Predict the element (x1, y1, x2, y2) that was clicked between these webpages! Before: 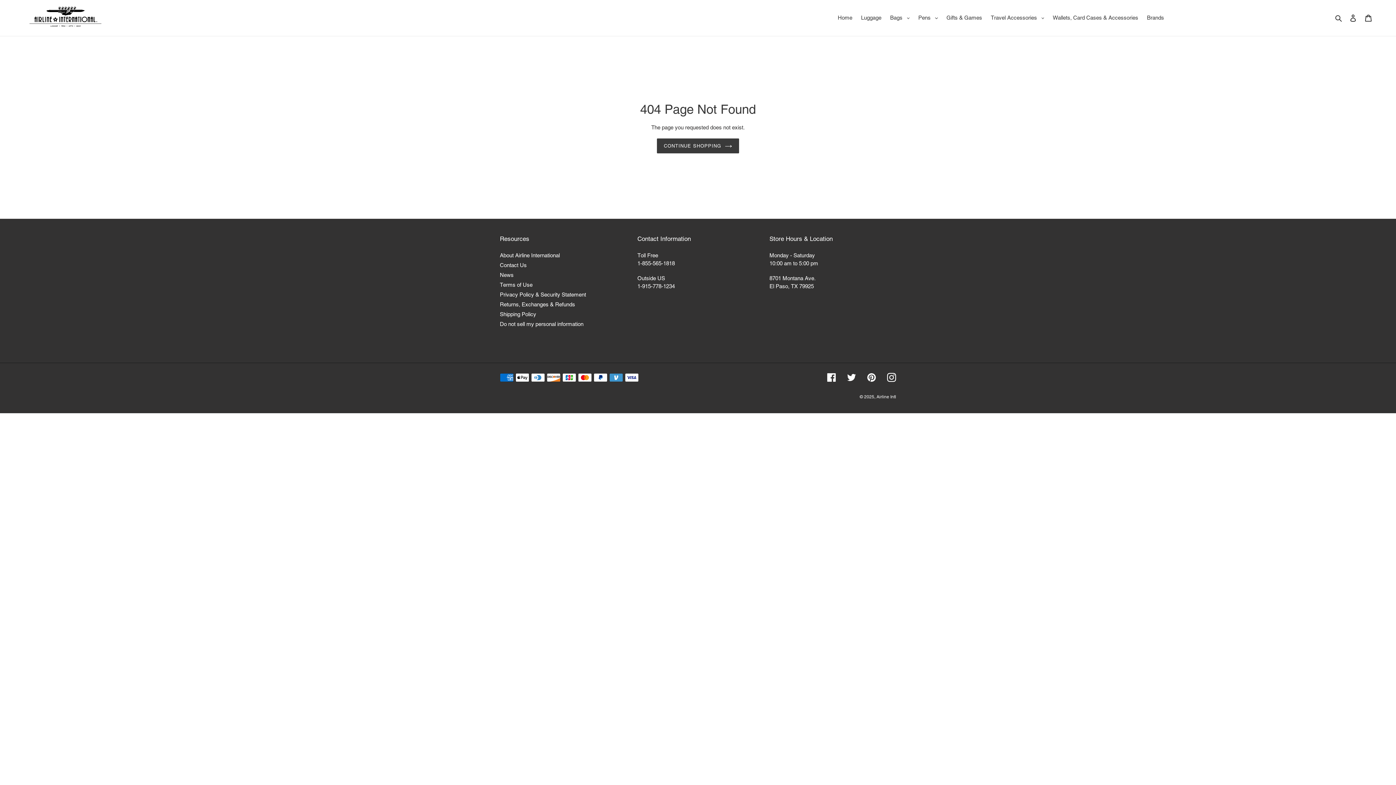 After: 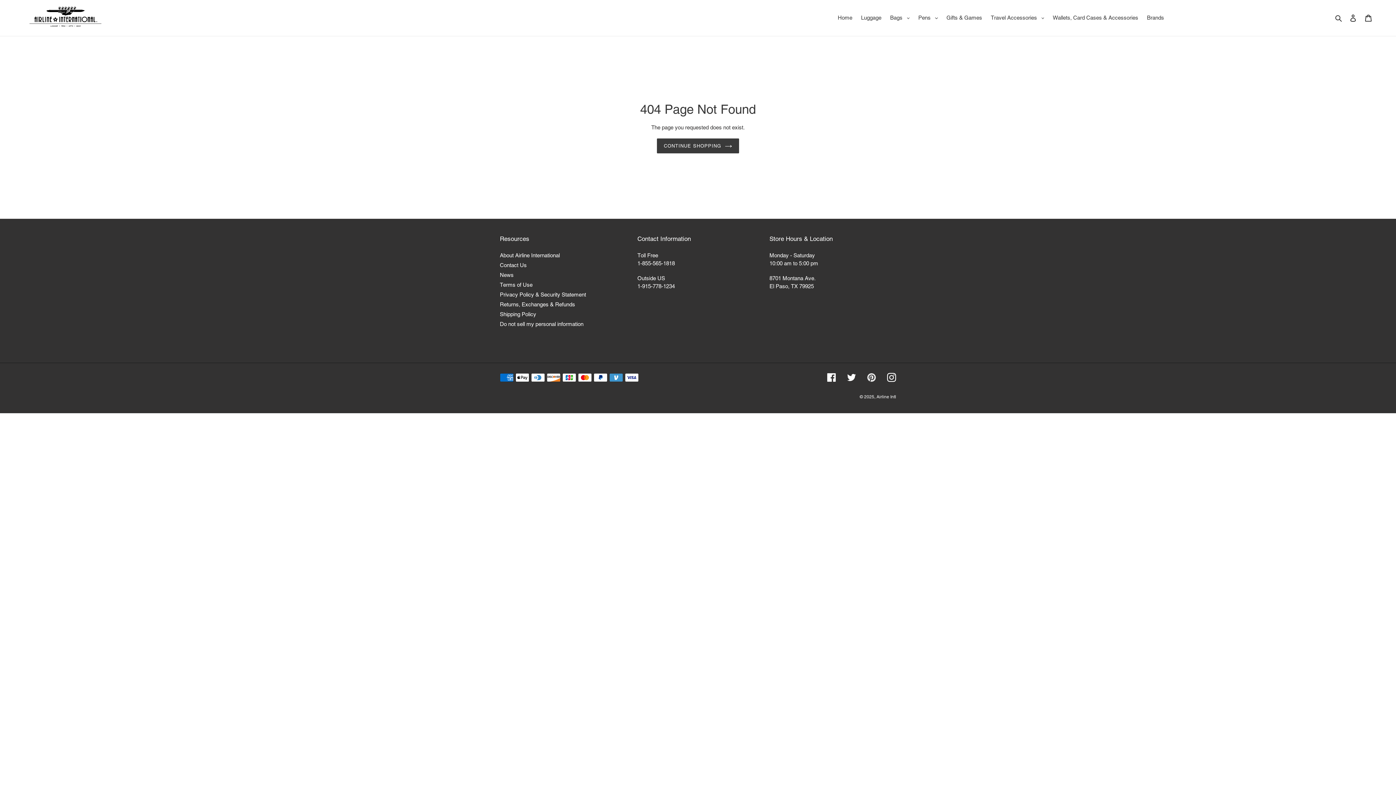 Action: bbox: (867, 373, 876, 382) label: Pinterest